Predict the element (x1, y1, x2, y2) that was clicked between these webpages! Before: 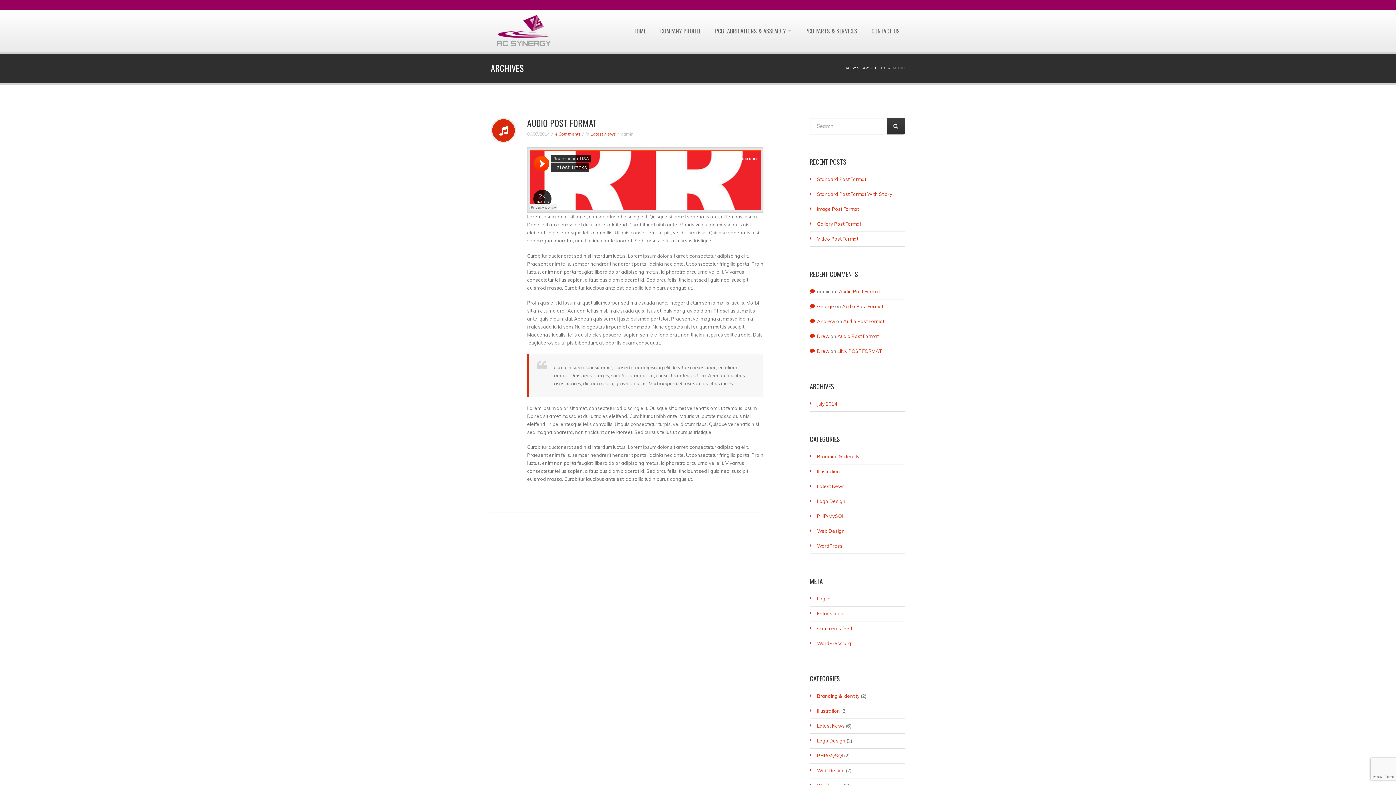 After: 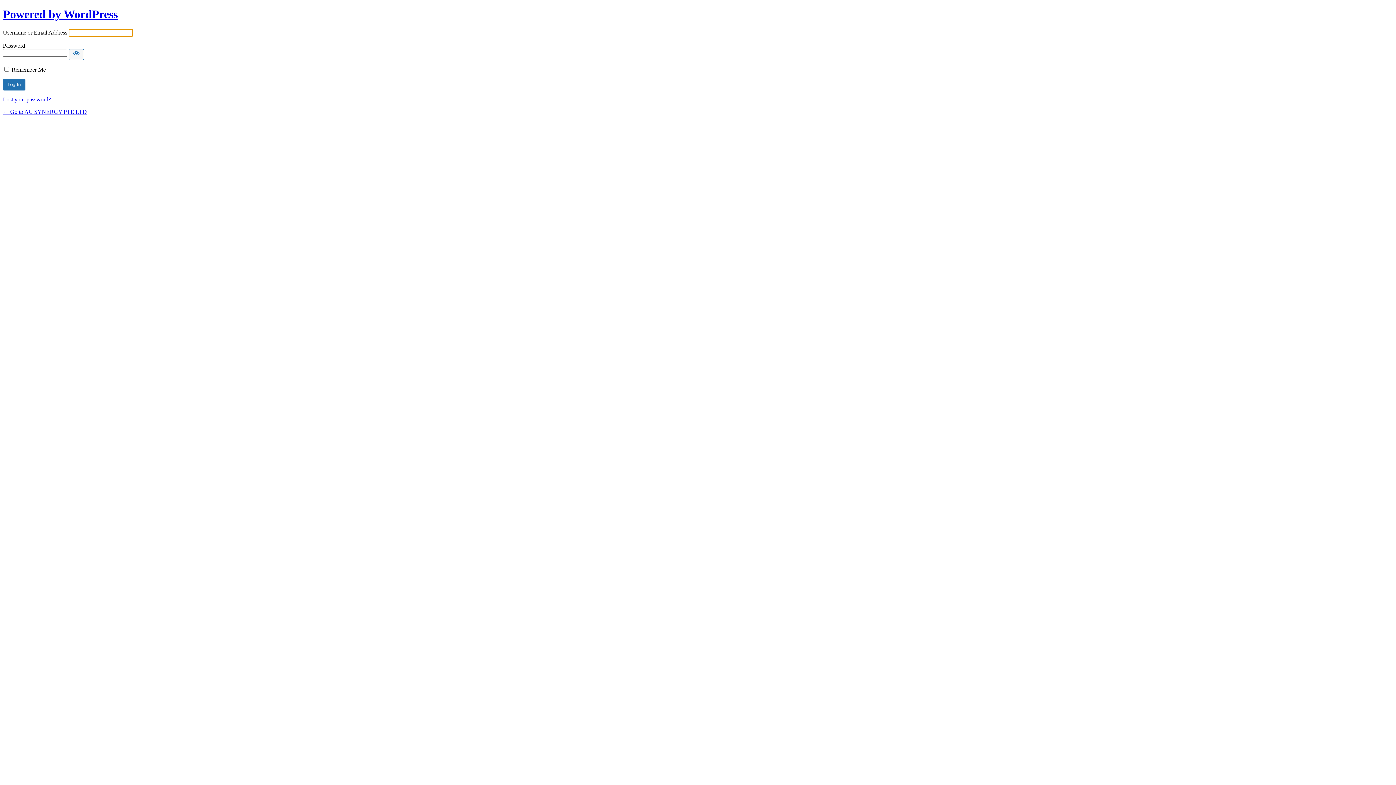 Action: label: Log in bbox: (817, 596, 830, 601)